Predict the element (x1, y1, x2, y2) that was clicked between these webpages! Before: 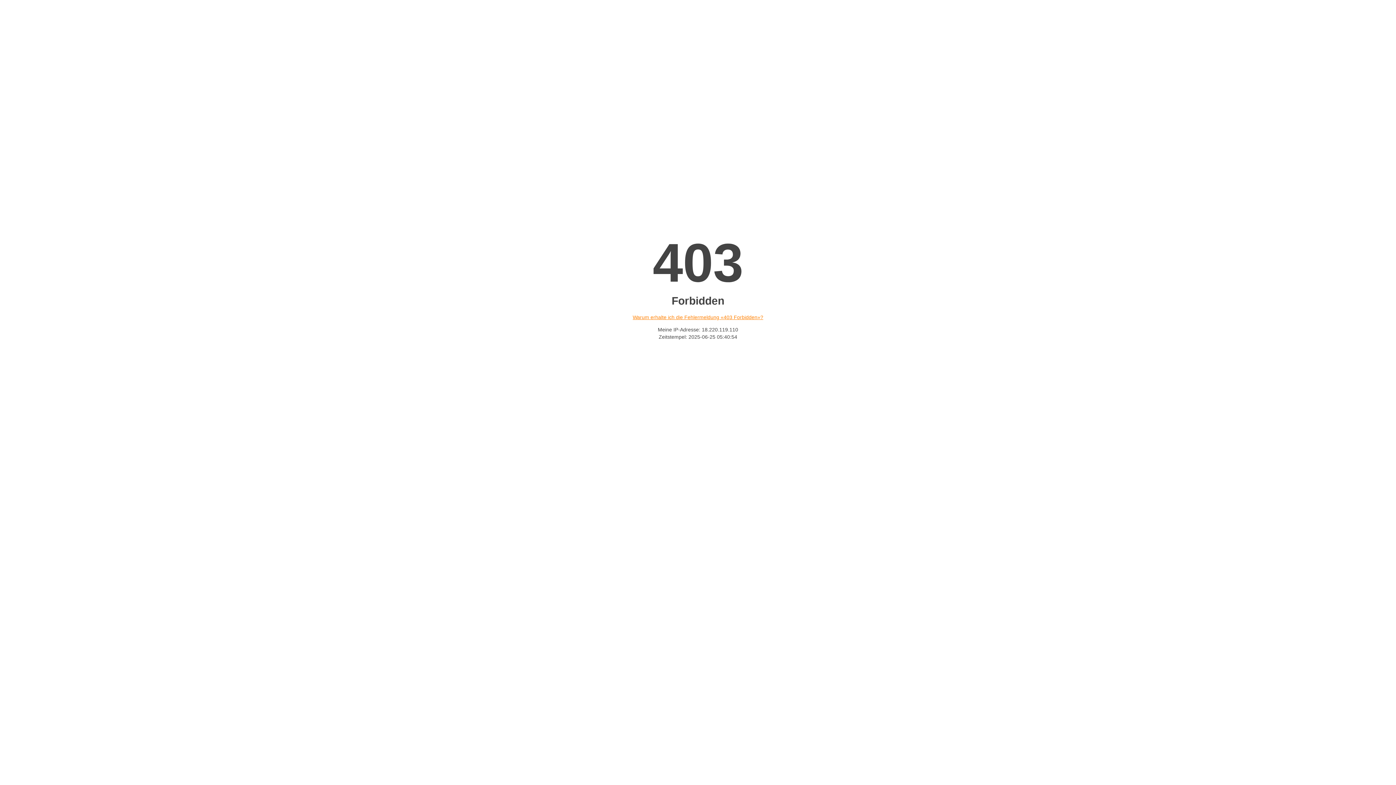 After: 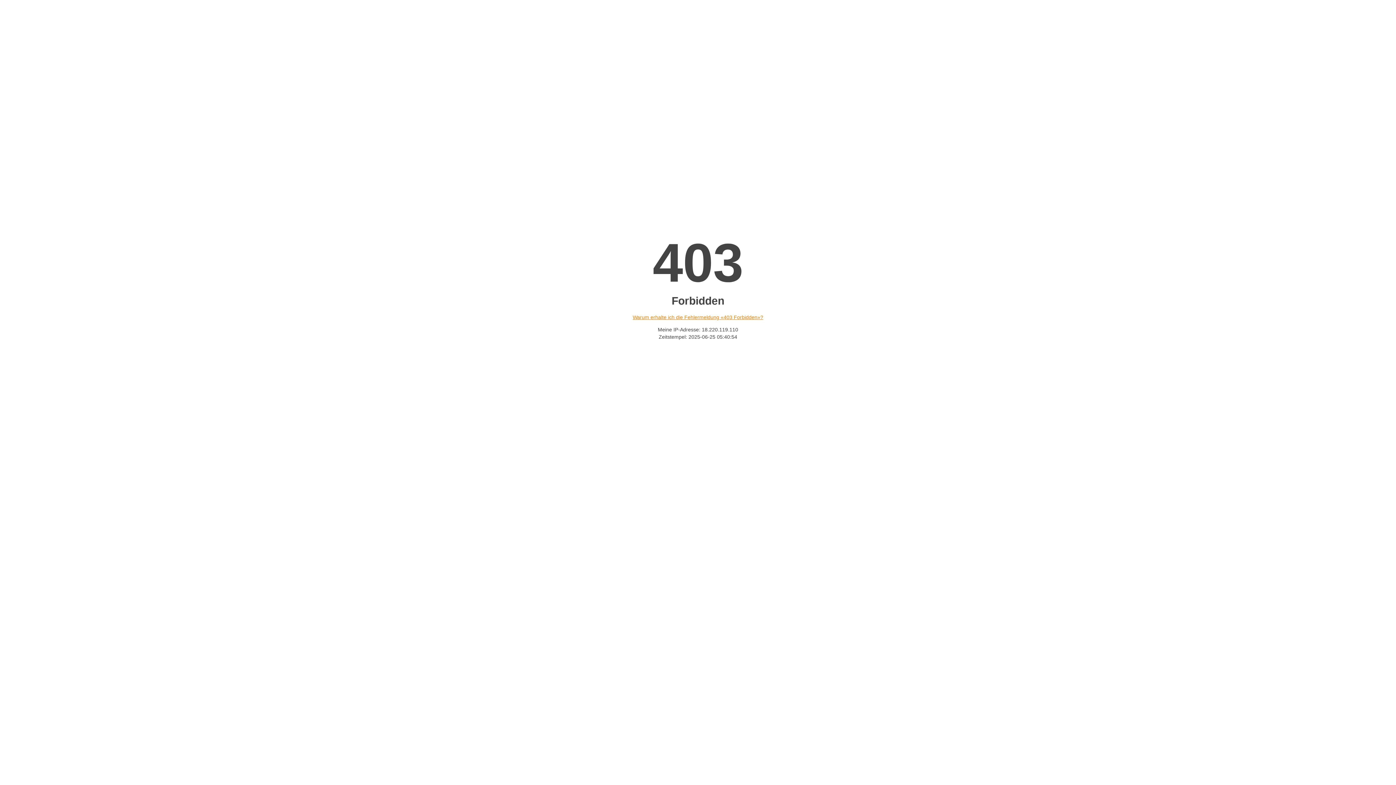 Action: label: Warum erhalte ich die Fehlermeldung «403 Forbidden»? bbox: (632, 314, 763, 320)